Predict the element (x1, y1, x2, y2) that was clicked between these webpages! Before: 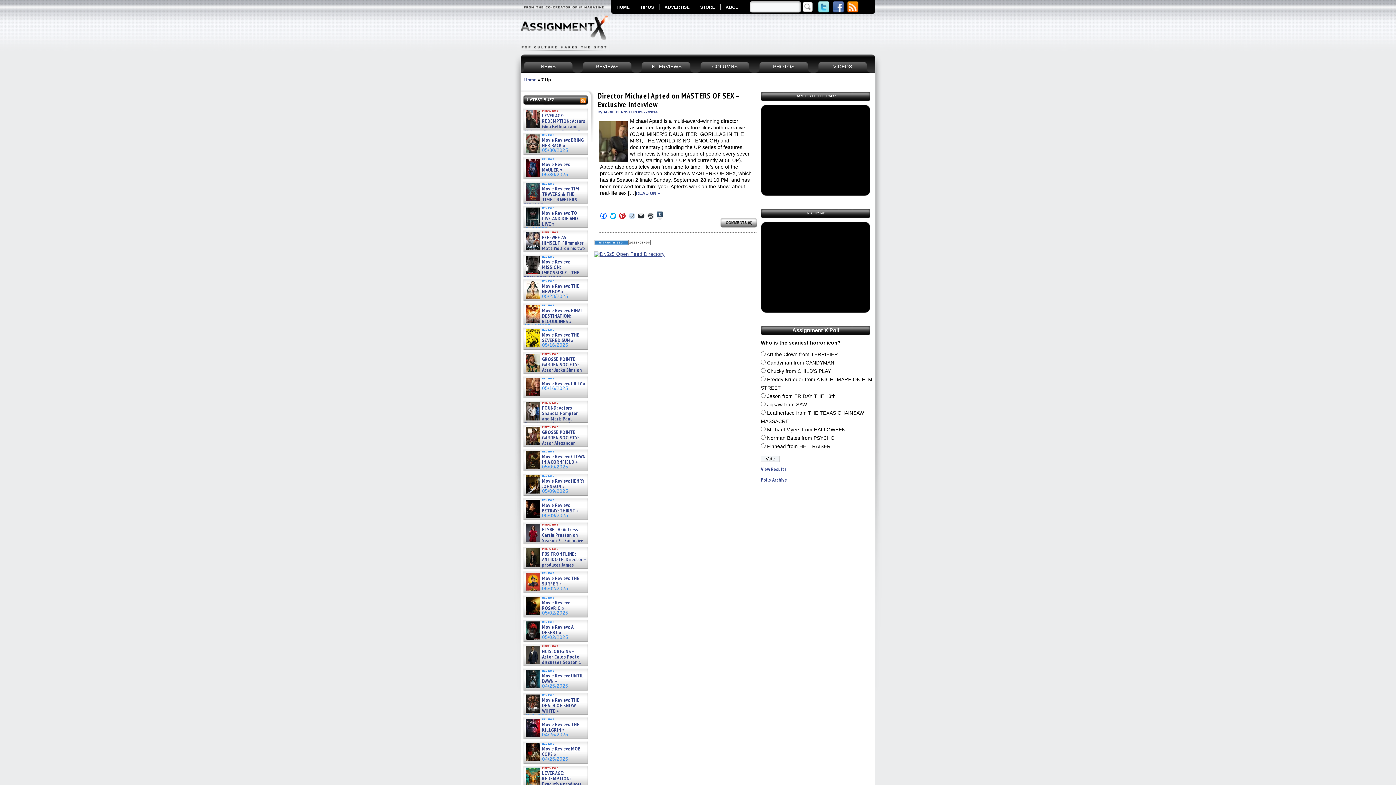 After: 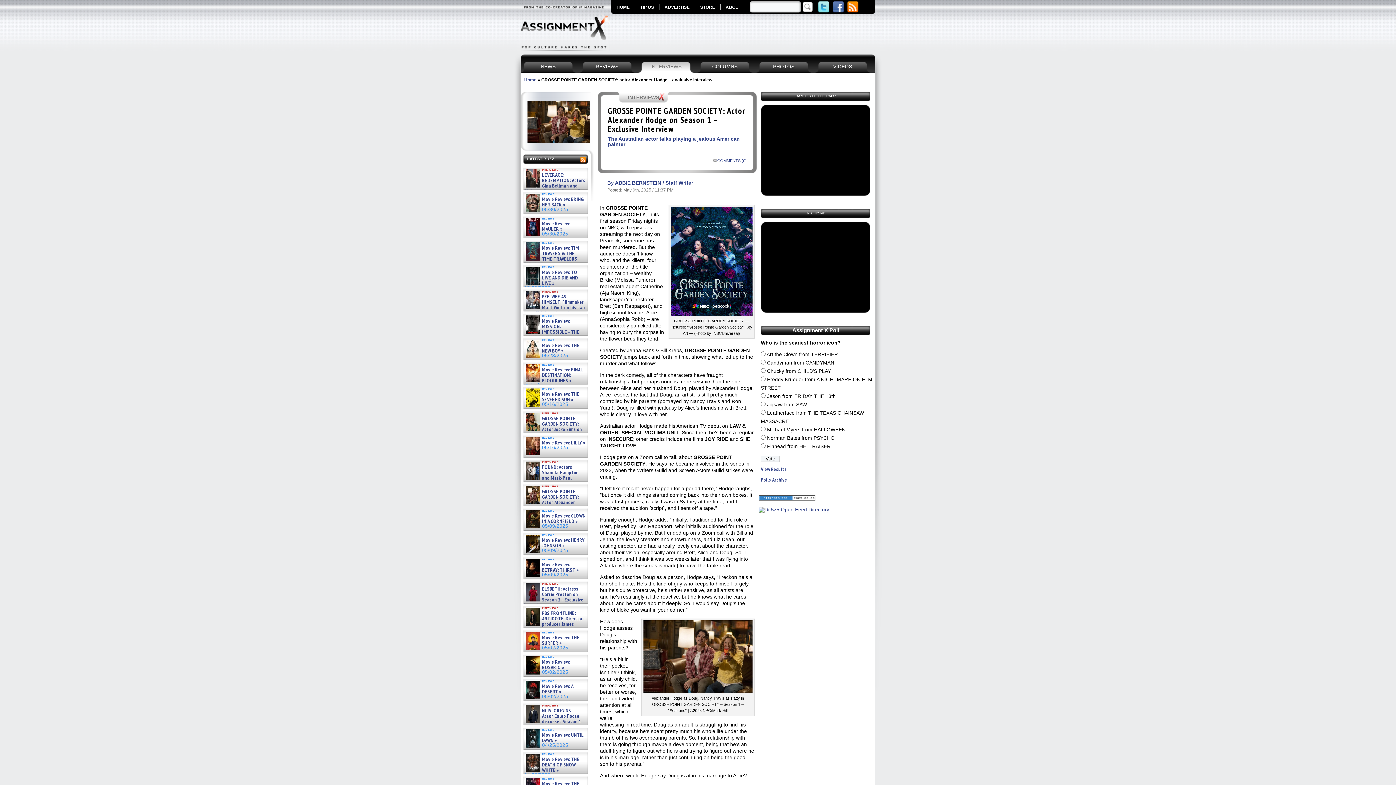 Action: label: GROSSE POINTE GARDEN SOCIETY: Actor Alexander Hodge on Season 1 – Exclusive Interview » bbox: (524, 429, 586, 457)